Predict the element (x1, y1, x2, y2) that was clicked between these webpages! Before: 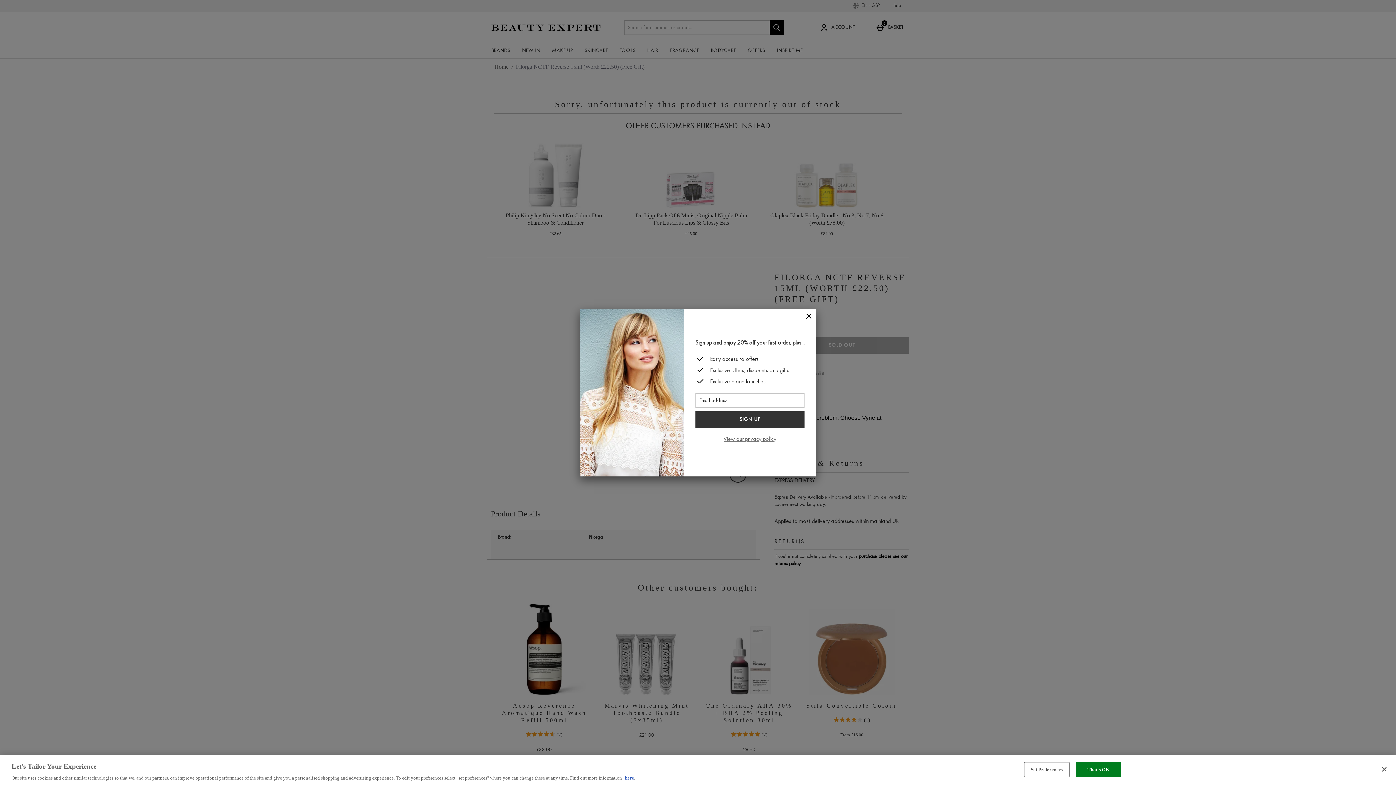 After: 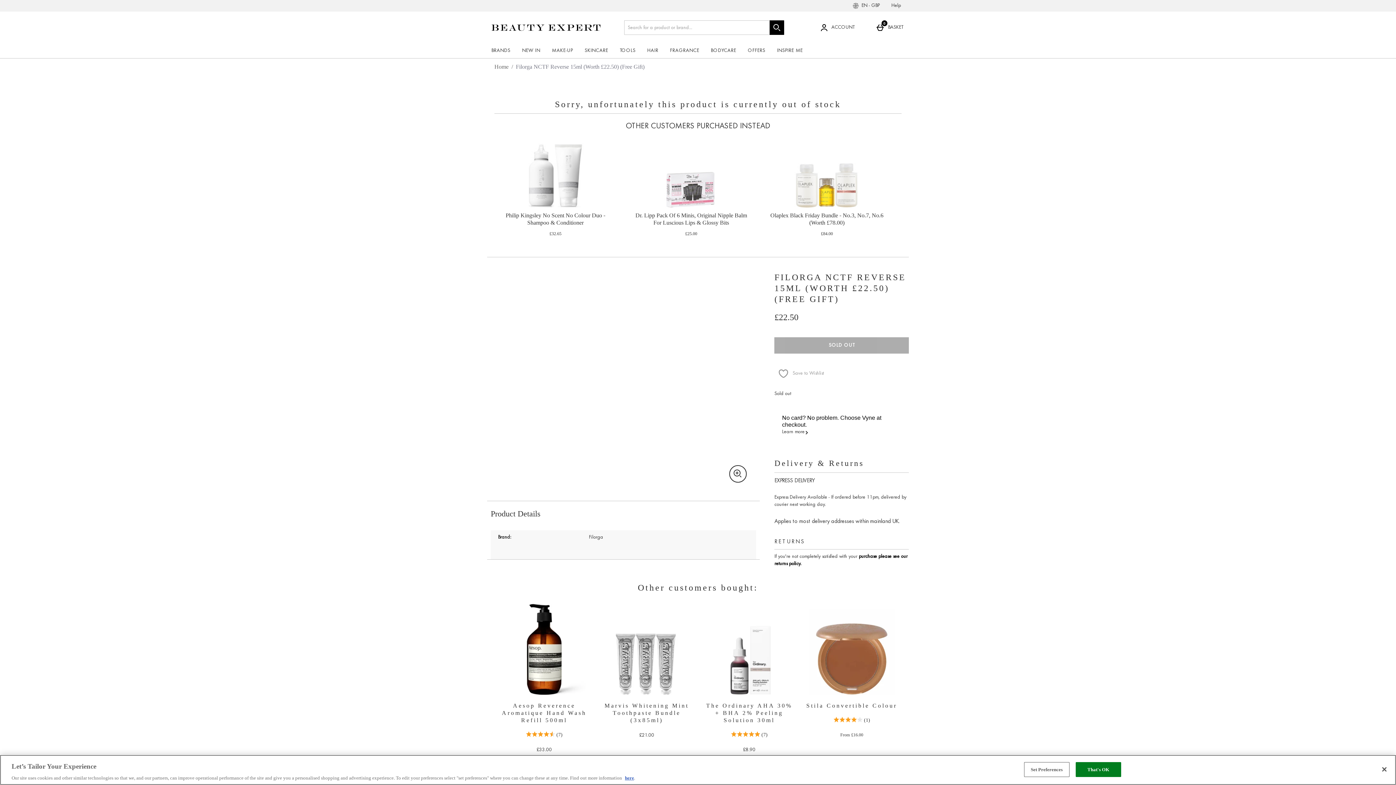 Action: label: Close bbox: (801, 308, 816, 324)